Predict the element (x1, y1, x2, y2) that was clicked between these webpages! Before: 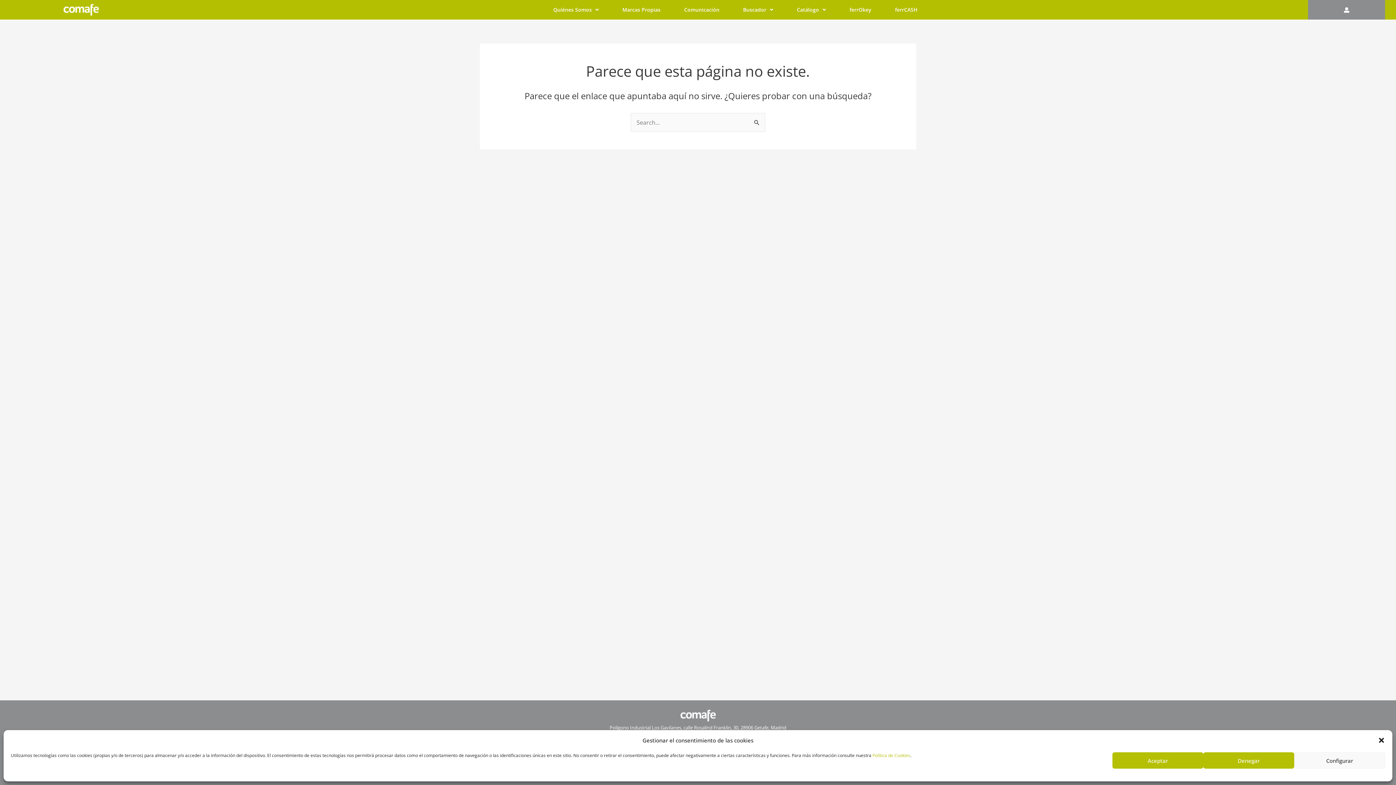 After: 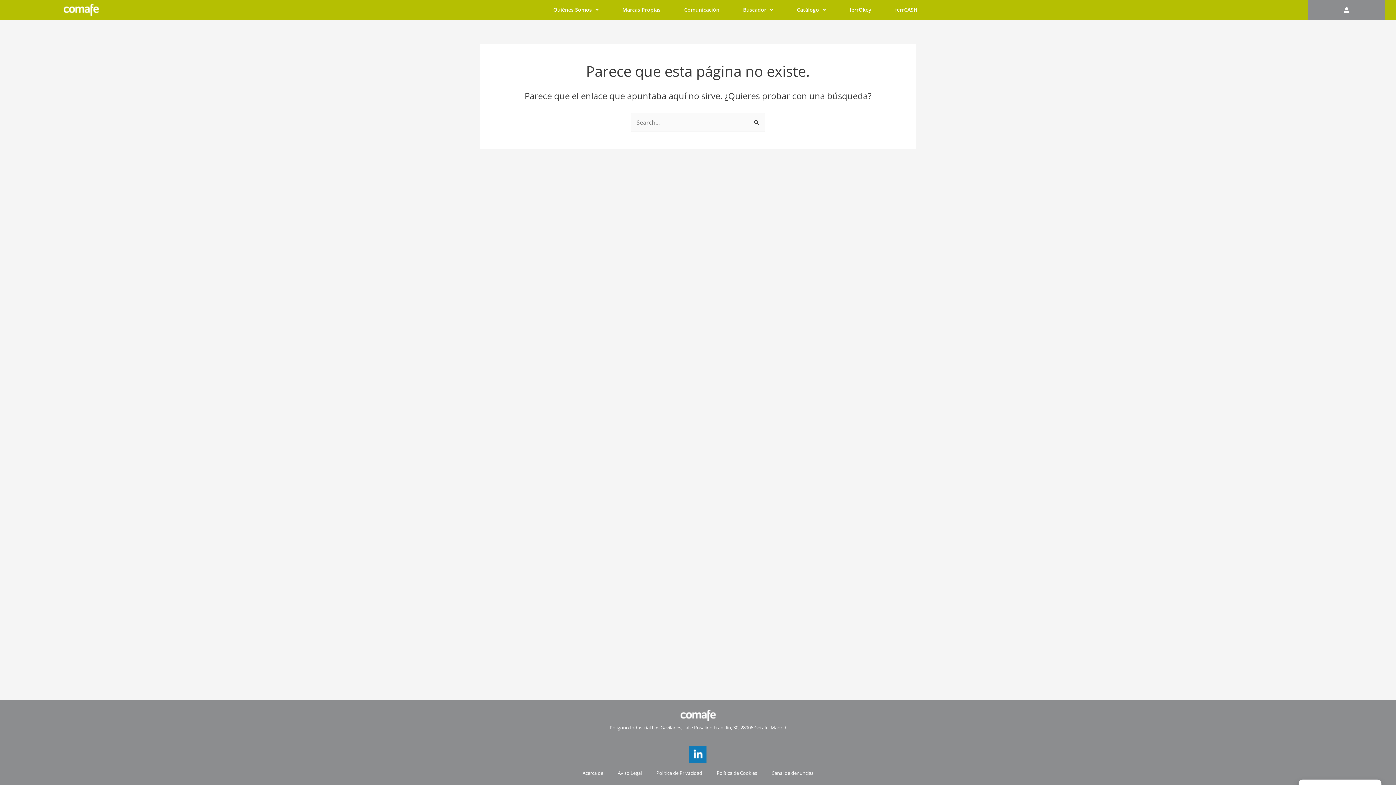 Action: label: Cerrar ventana bbox: (1378, 737, 1385, 744)